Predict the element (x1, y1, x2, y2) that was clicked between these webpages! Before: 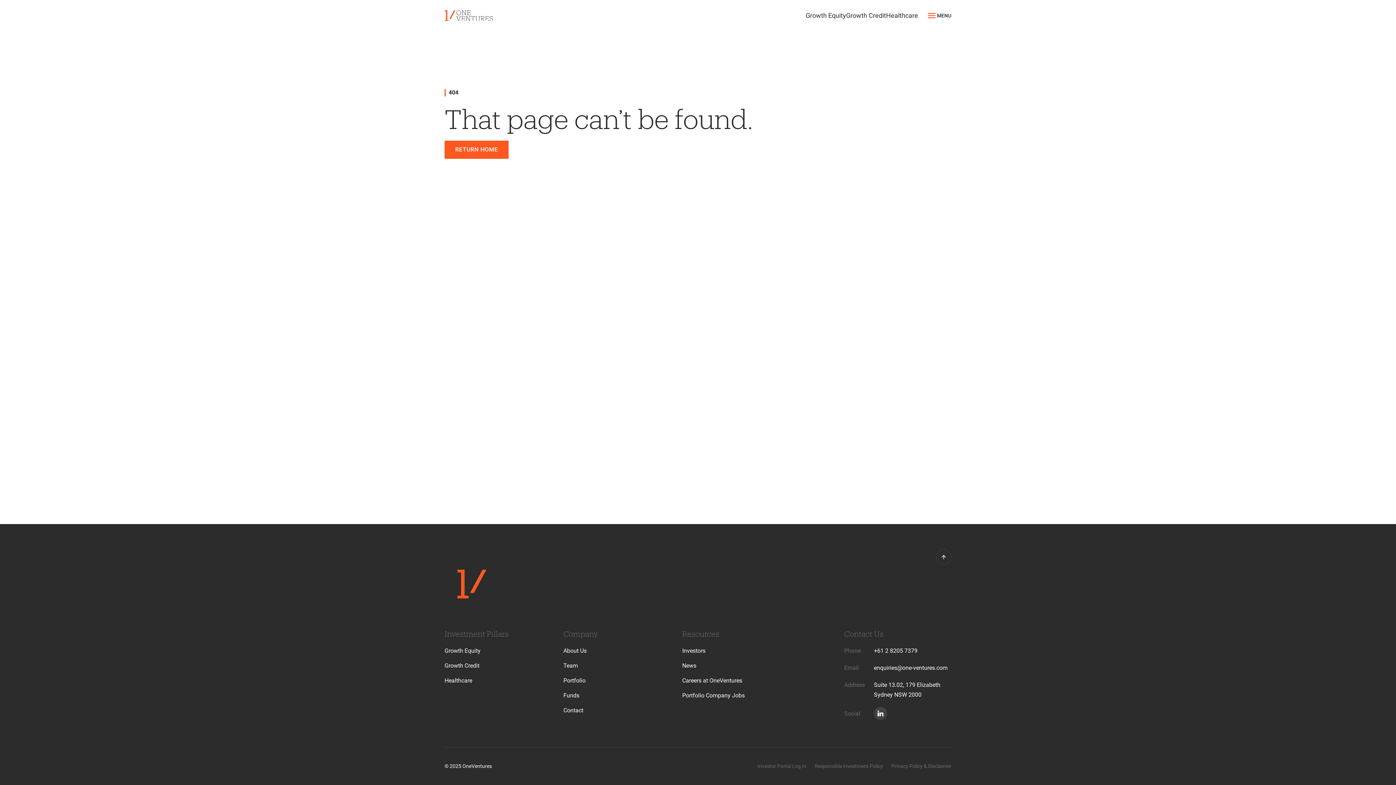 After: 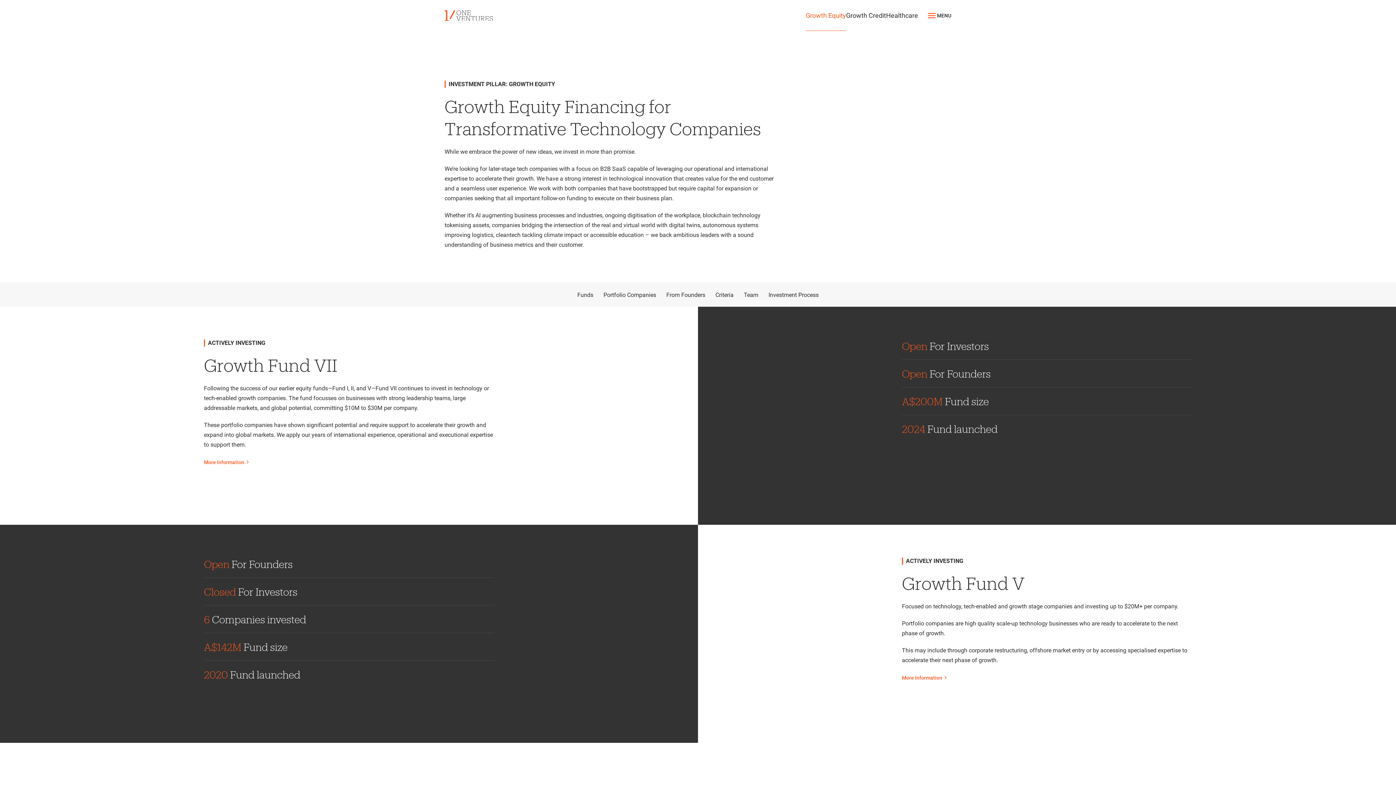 Action: label: Growth Equity bbox: (805, 0, 846, 30)